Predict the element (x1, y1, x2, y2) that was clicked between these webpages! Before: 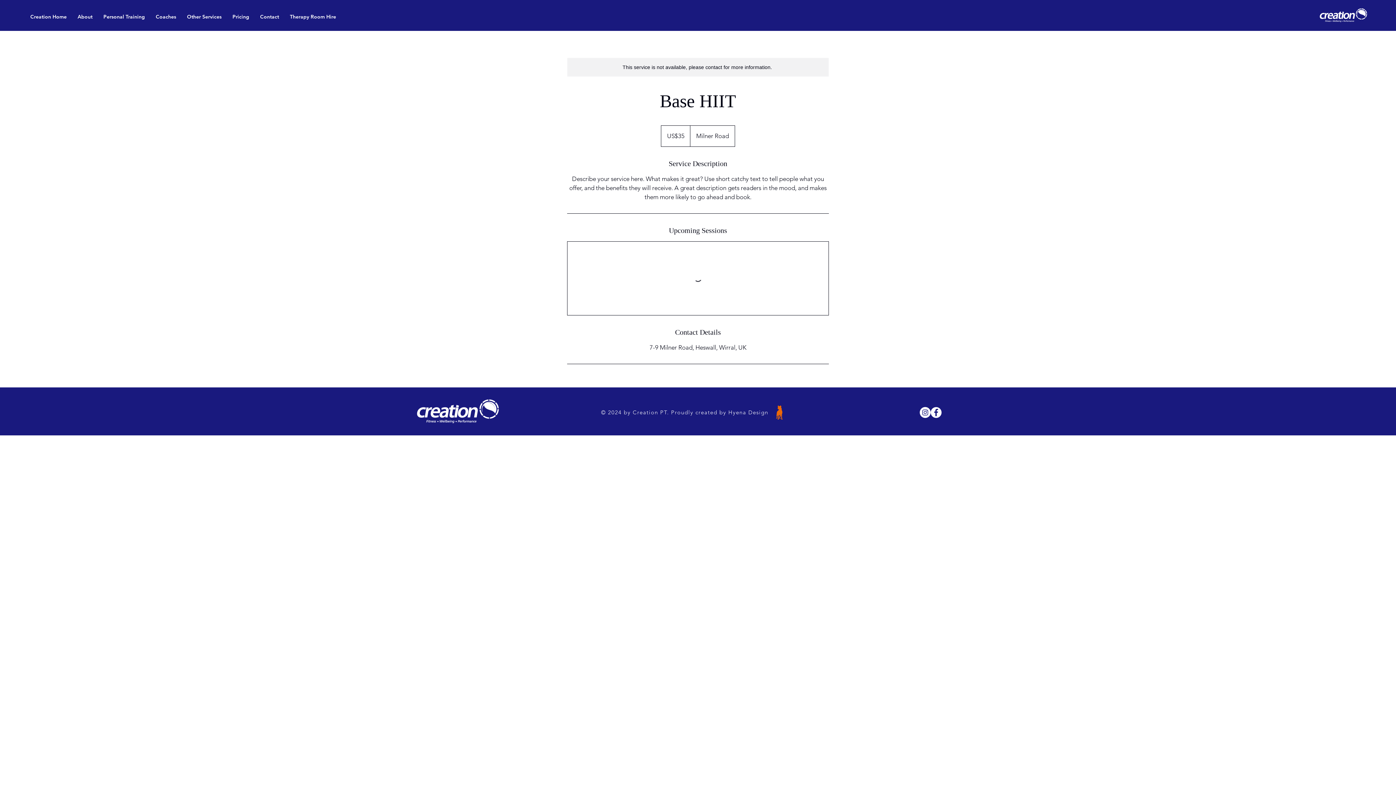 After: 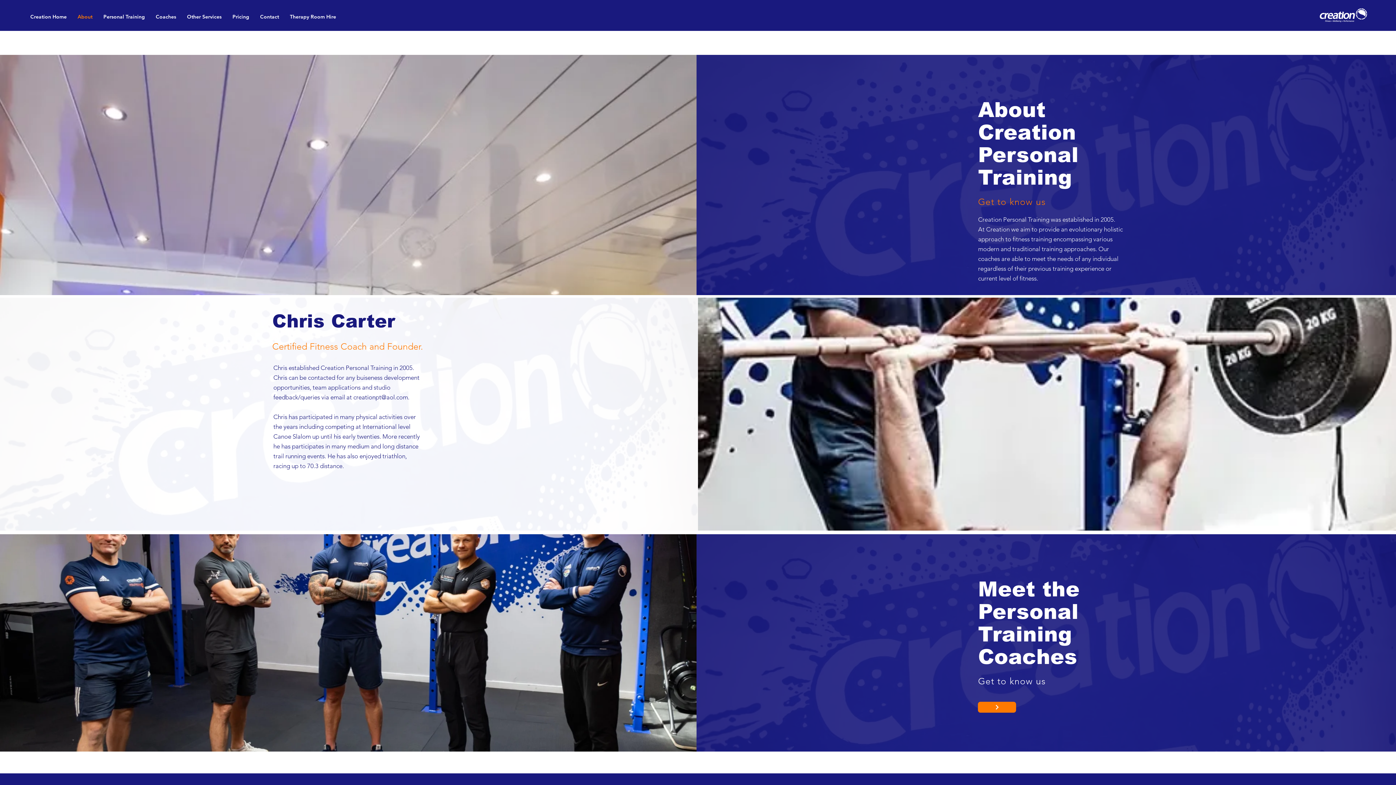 Action: bbox: (72, 7, 98, 25) label: About